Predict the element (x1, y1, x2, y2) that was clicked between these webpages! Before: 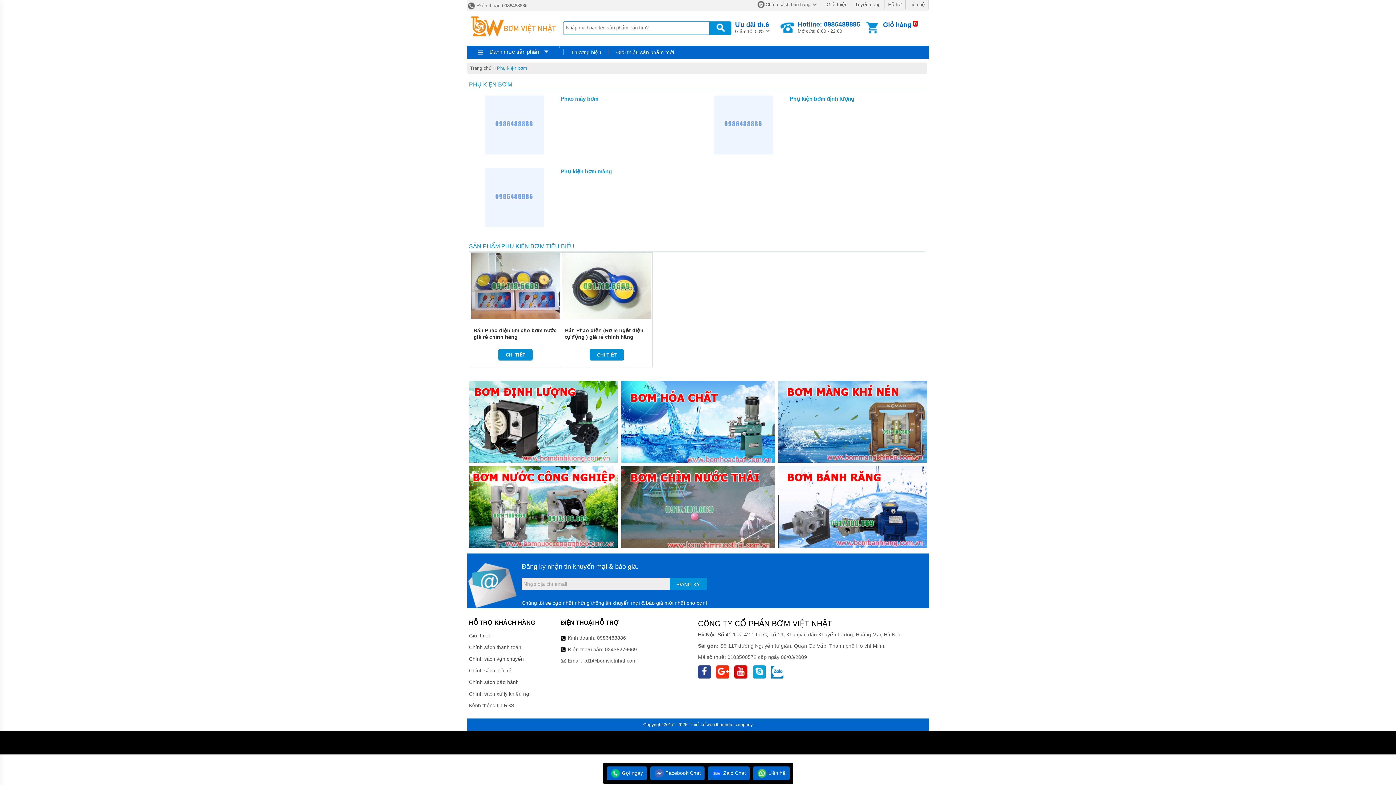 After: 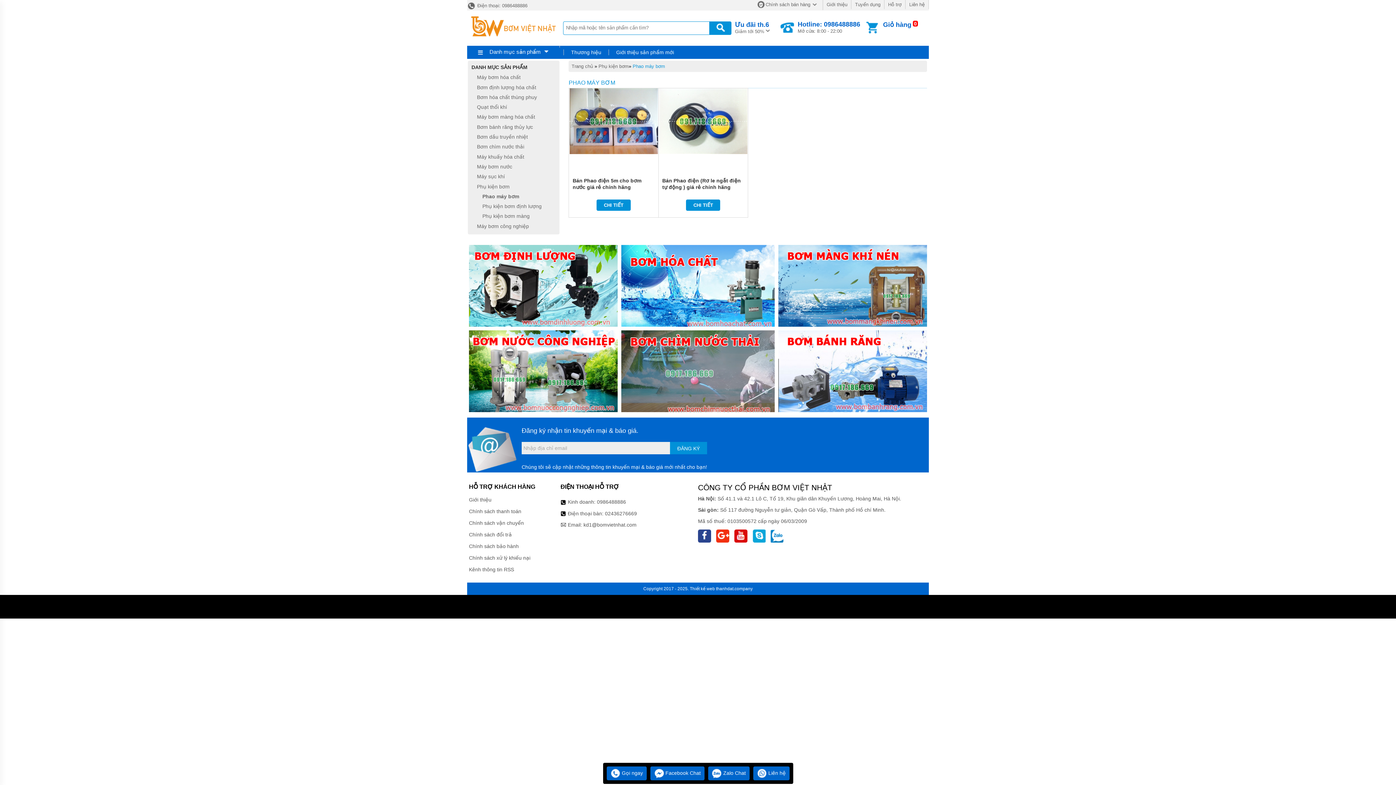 Action: bbox: (485, 149, 544, 155)